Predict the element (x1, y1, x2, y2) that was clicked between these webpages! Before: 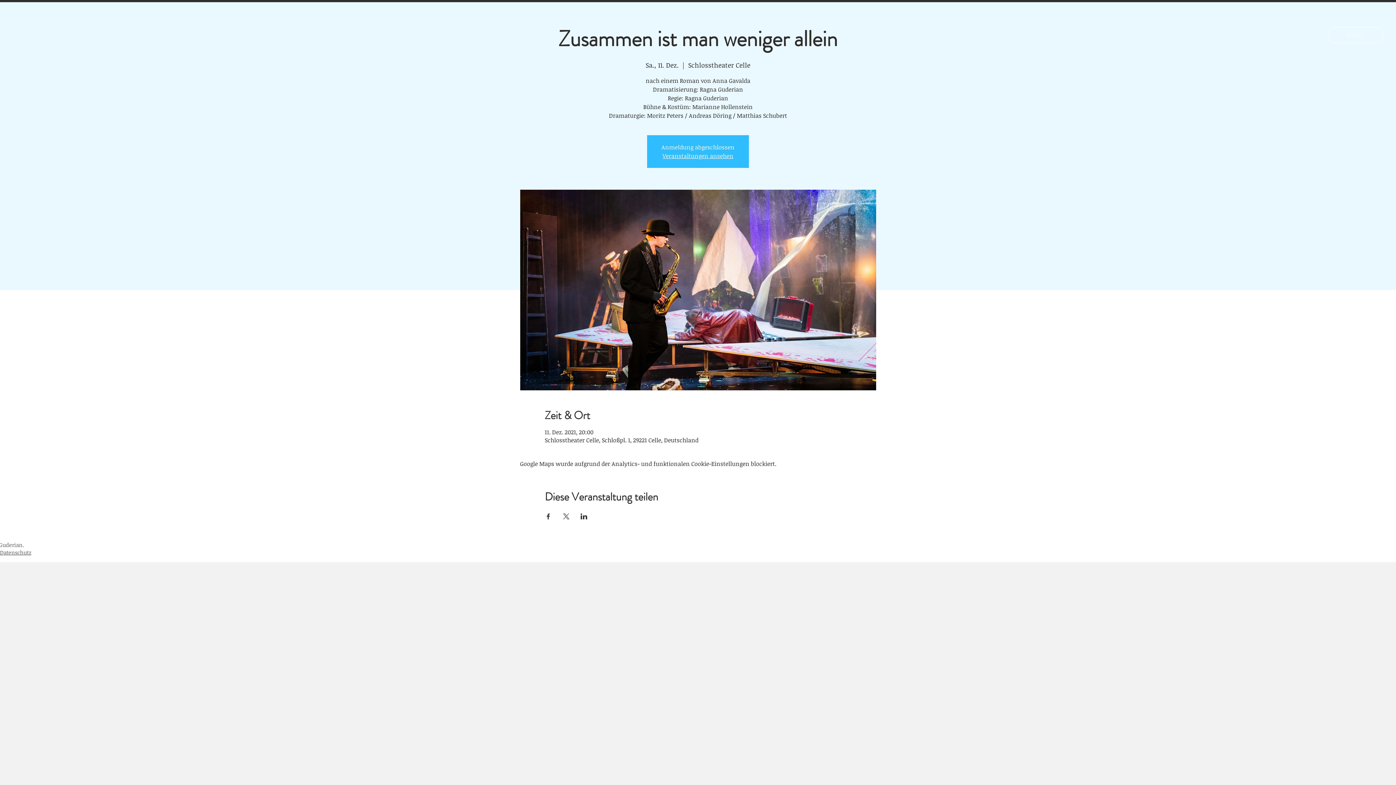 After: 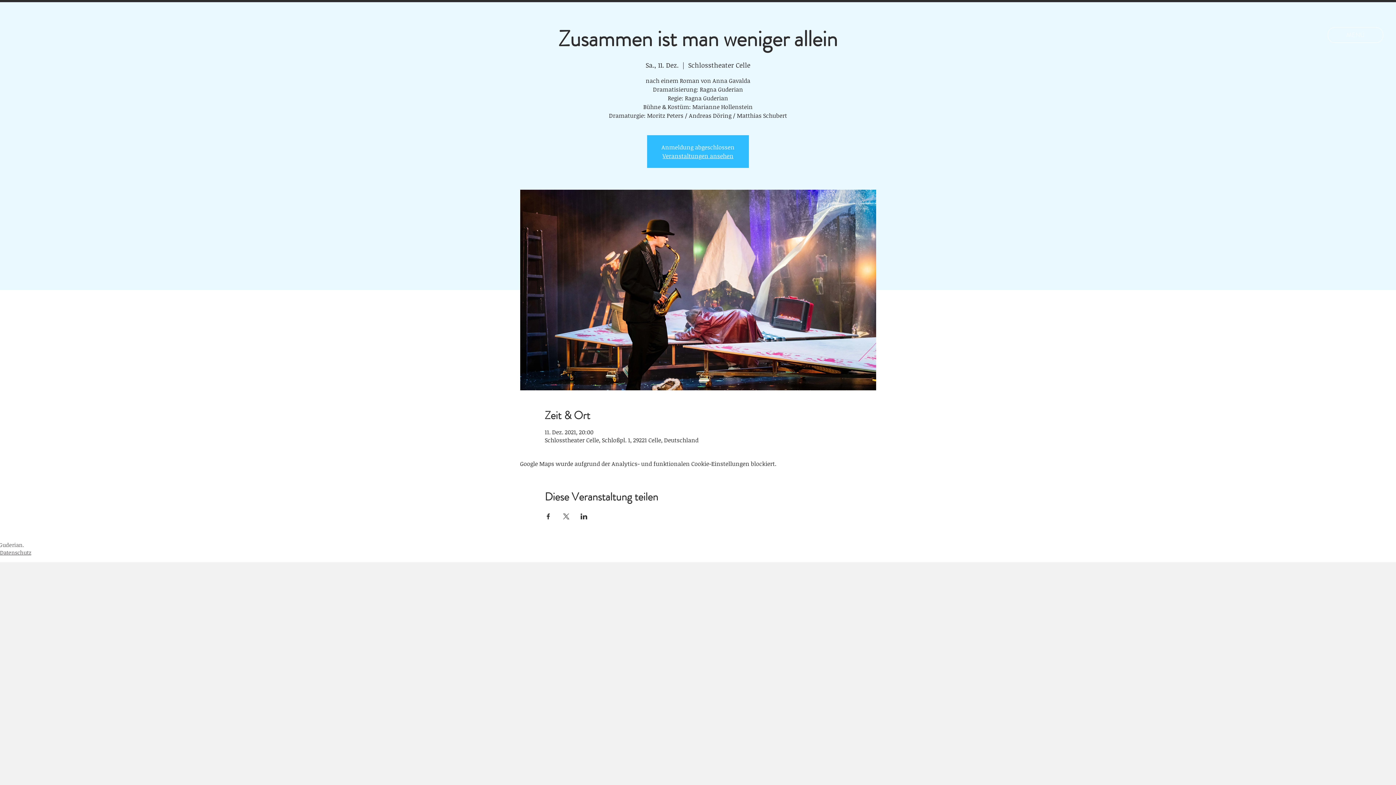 Action: bbox: (580, 513, 587, 519) label: Veranstaltung teilen auf LinkedIn